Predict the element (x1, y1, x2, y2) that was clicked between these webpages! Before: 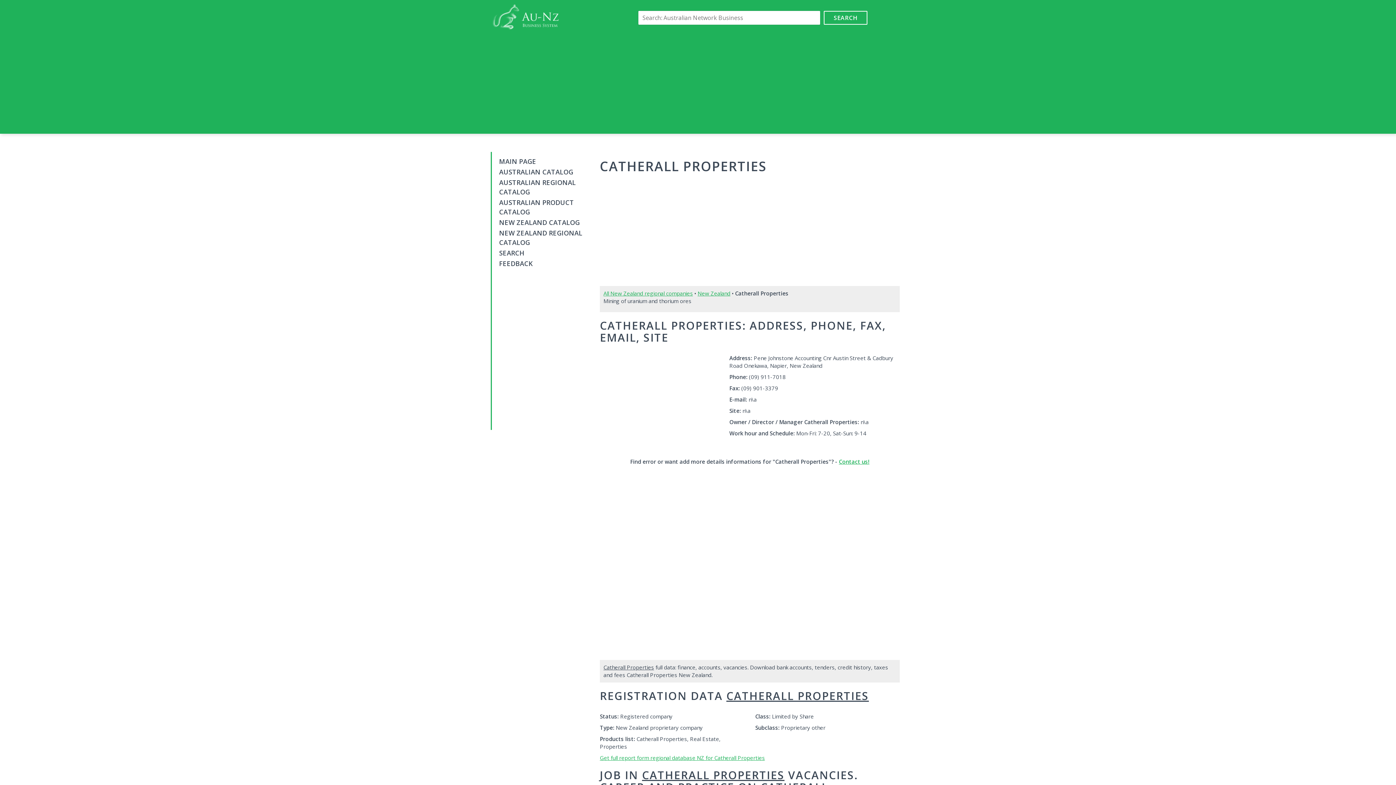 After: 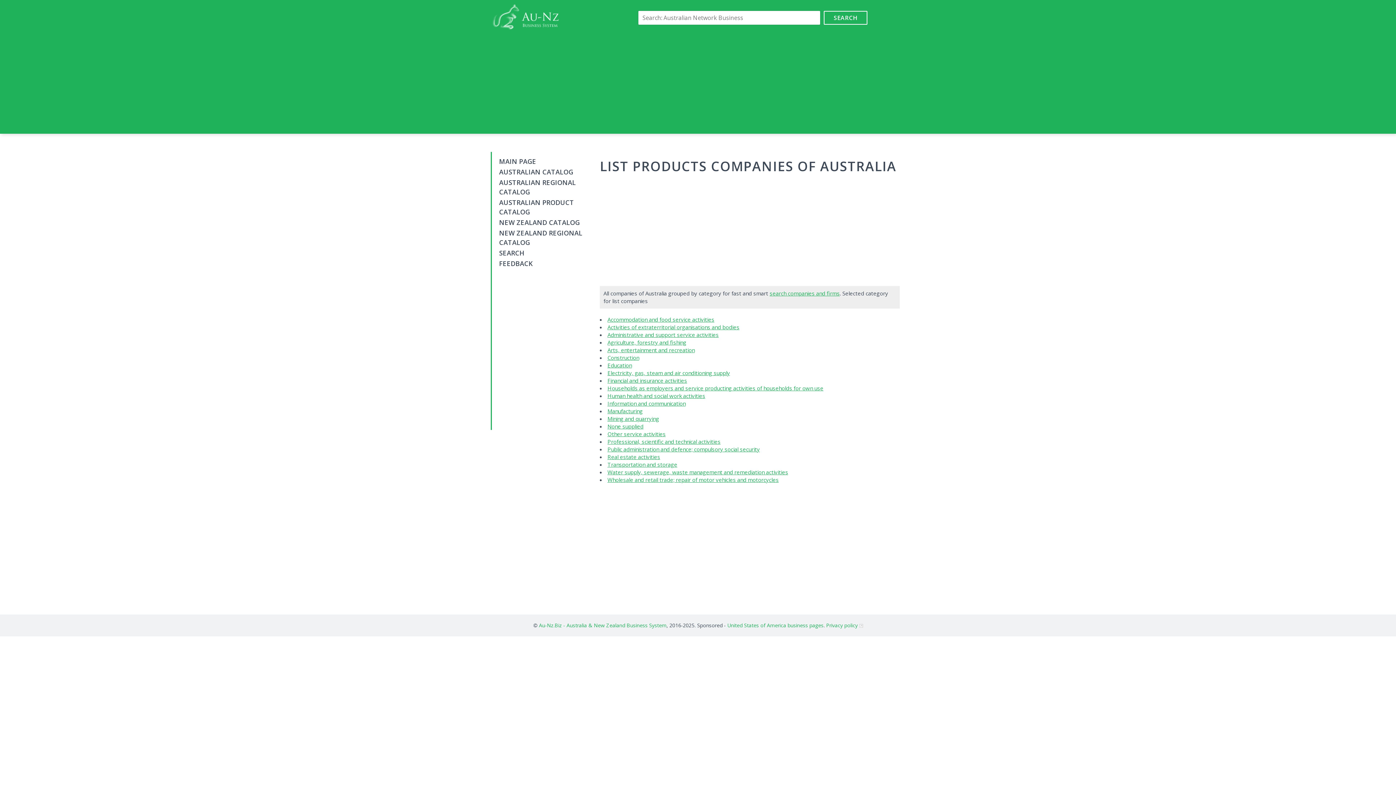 Action: bbox: (499, 197, 590, 216) label: AUSTRALIAN PRODUCT CATALOG